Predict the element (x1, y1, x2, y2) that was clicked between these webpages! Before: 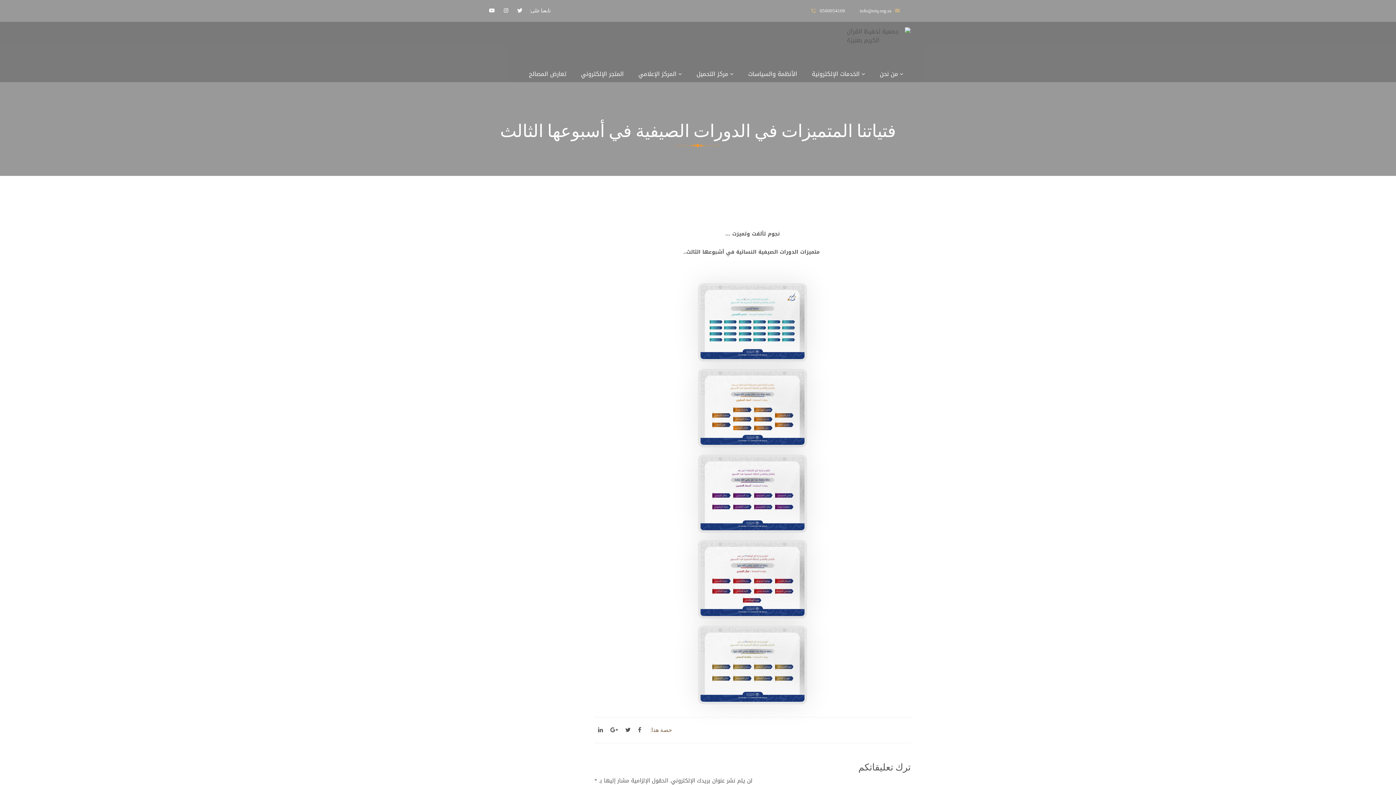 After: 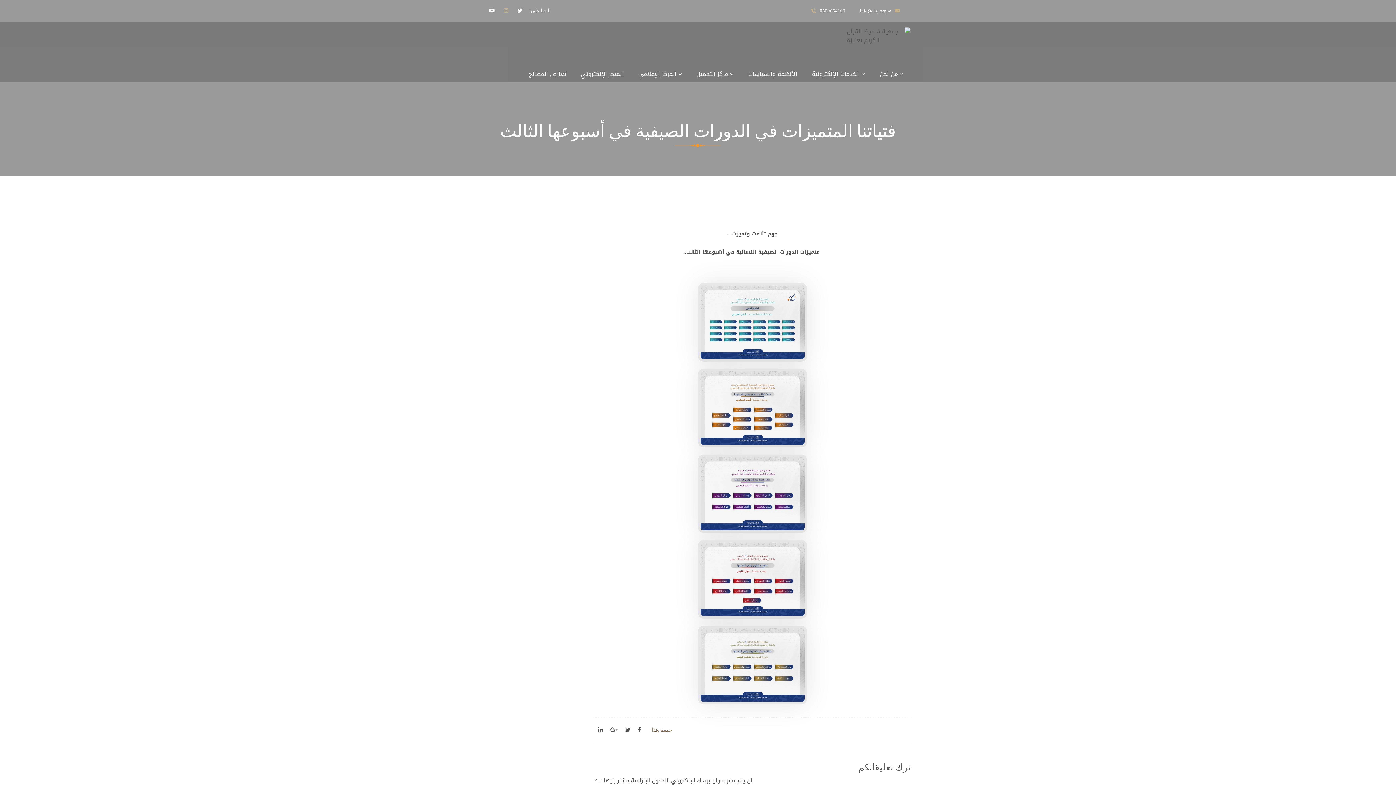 Action: bbox: (504, 7, 508, 14)